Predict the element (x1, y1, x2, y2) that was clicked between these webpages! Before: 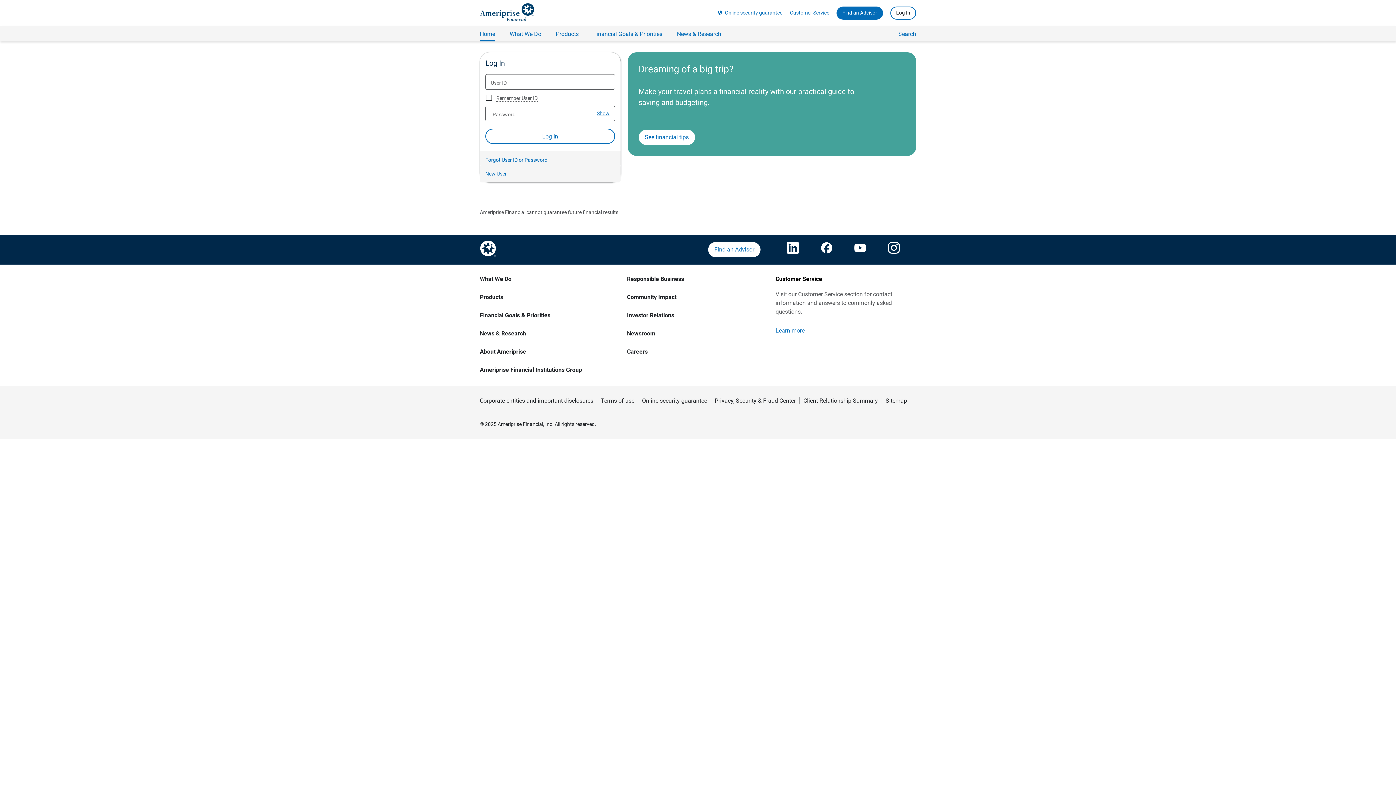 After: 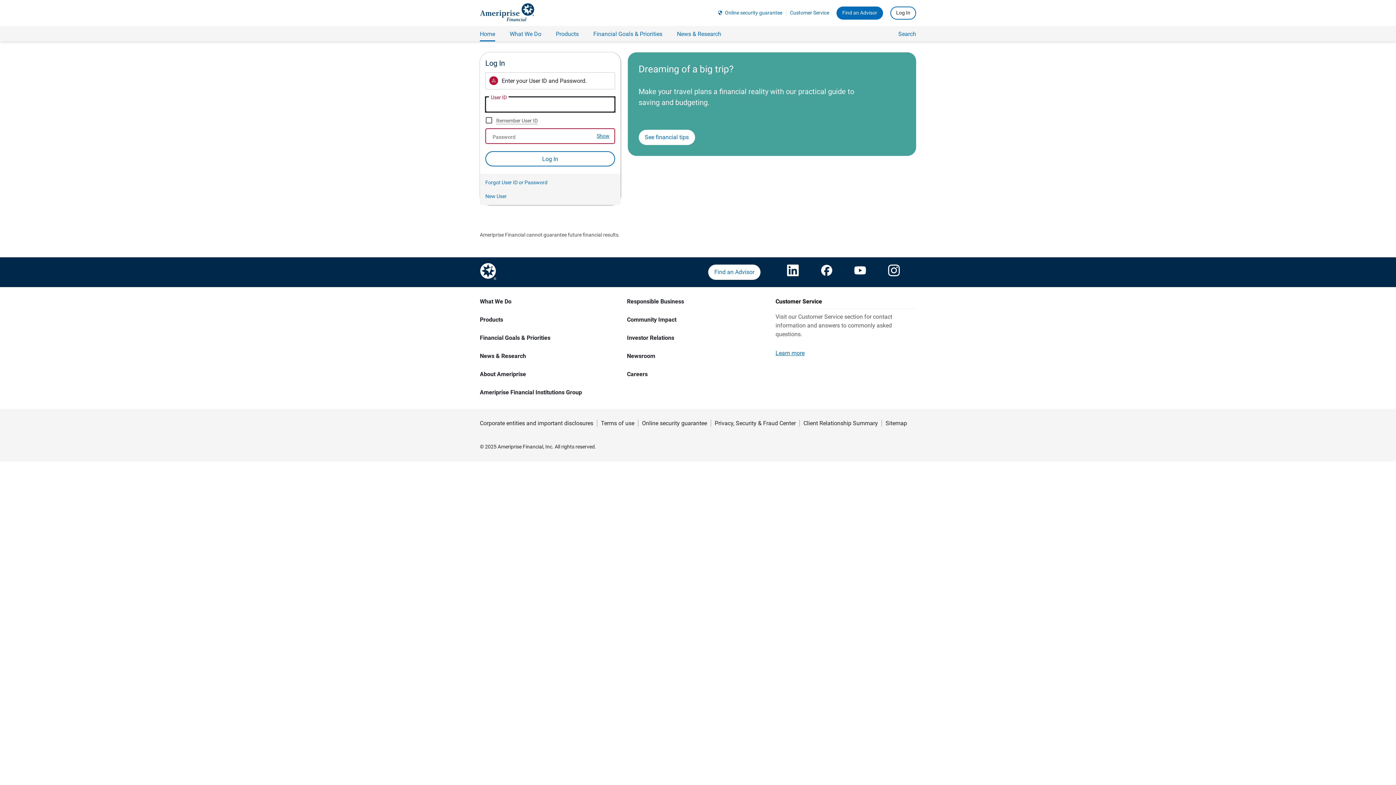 Action: bbox: (485, 128, 615, 144) label: Log In